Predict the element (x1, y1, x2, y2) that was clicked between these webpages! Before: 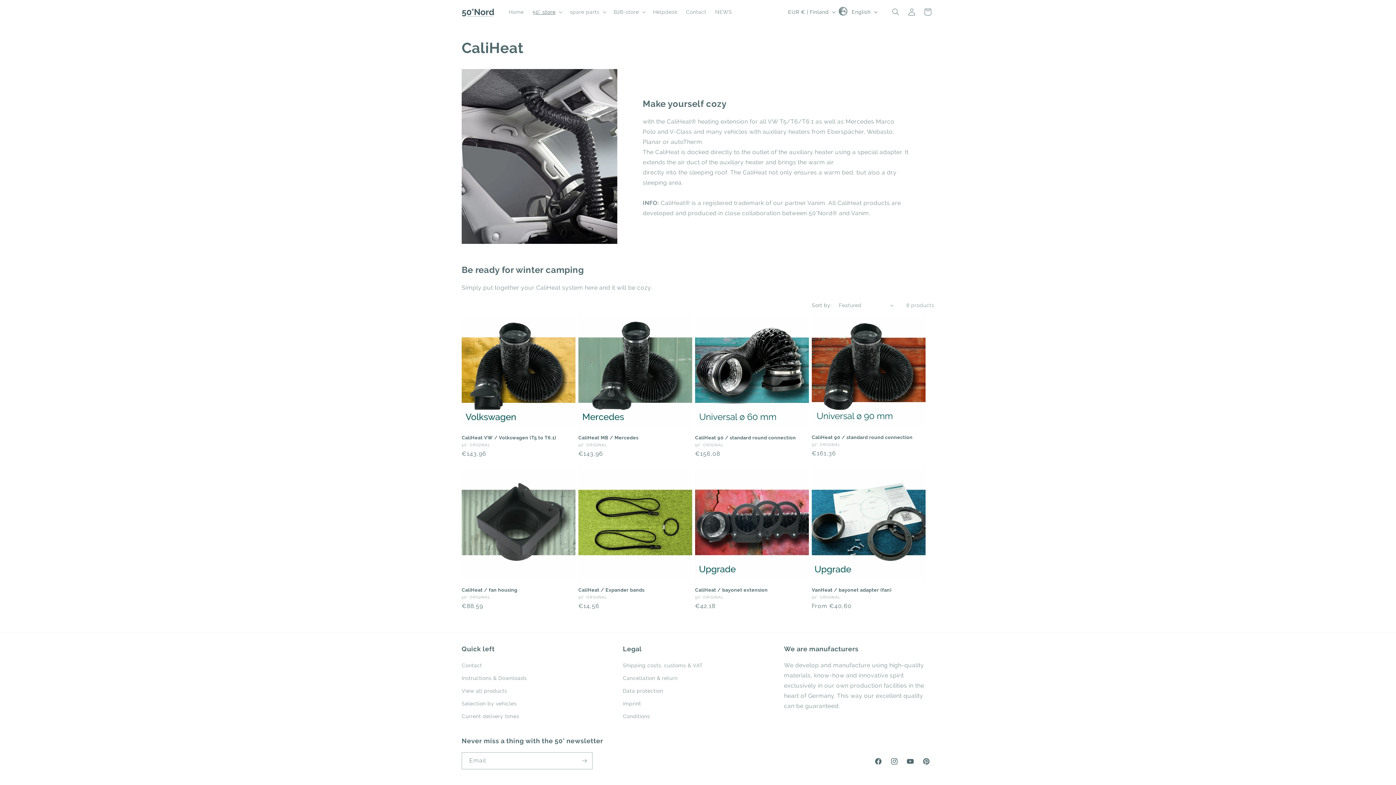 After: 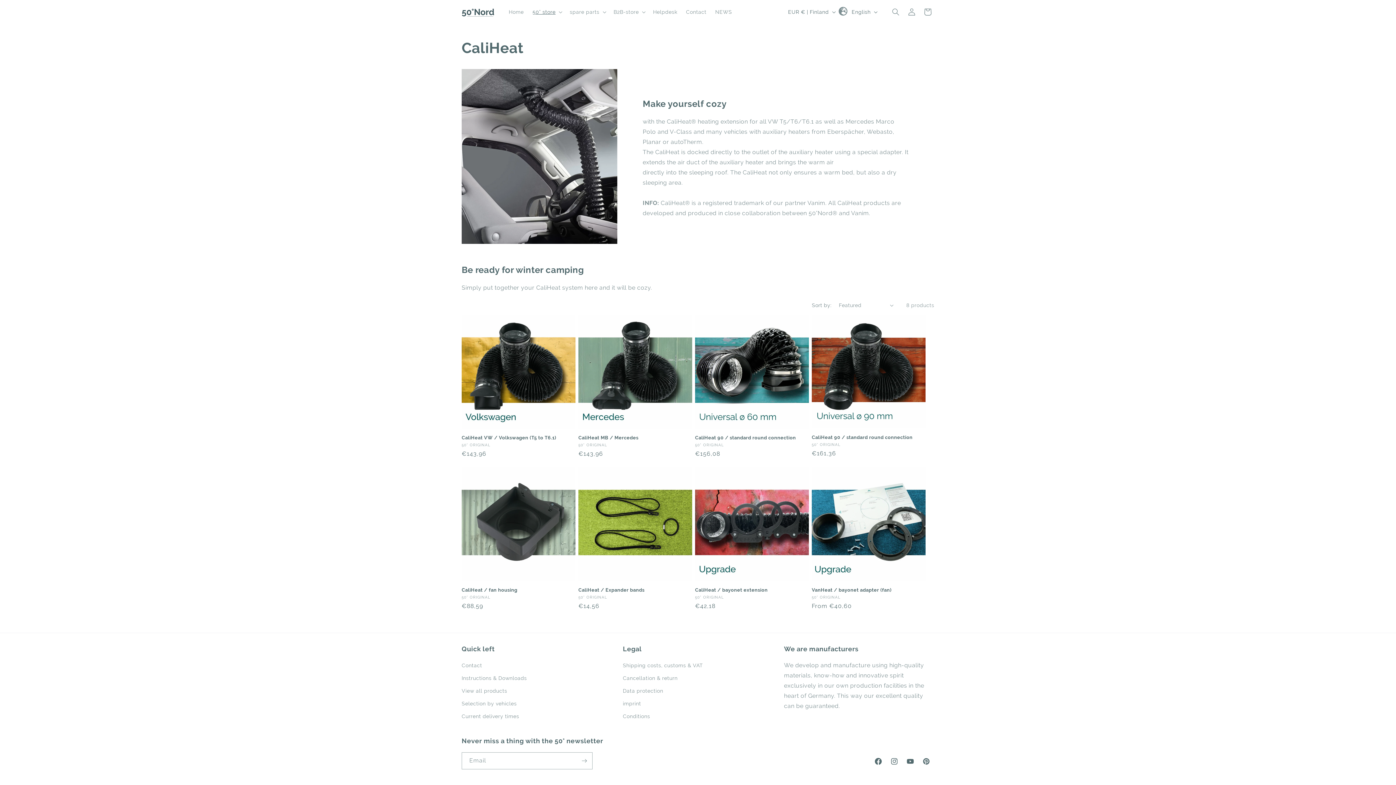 Action: label: Facebook bbox: (870, 753, 886, 769)